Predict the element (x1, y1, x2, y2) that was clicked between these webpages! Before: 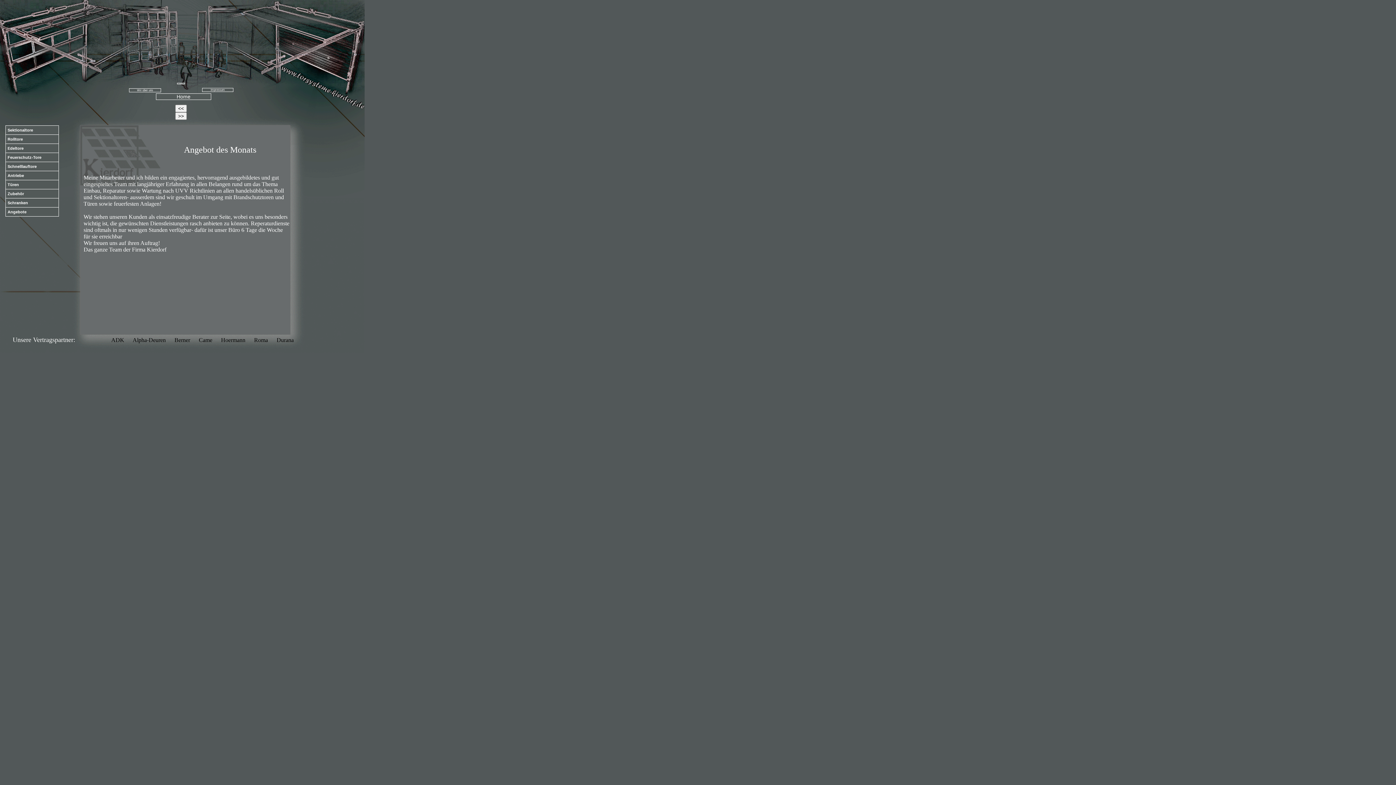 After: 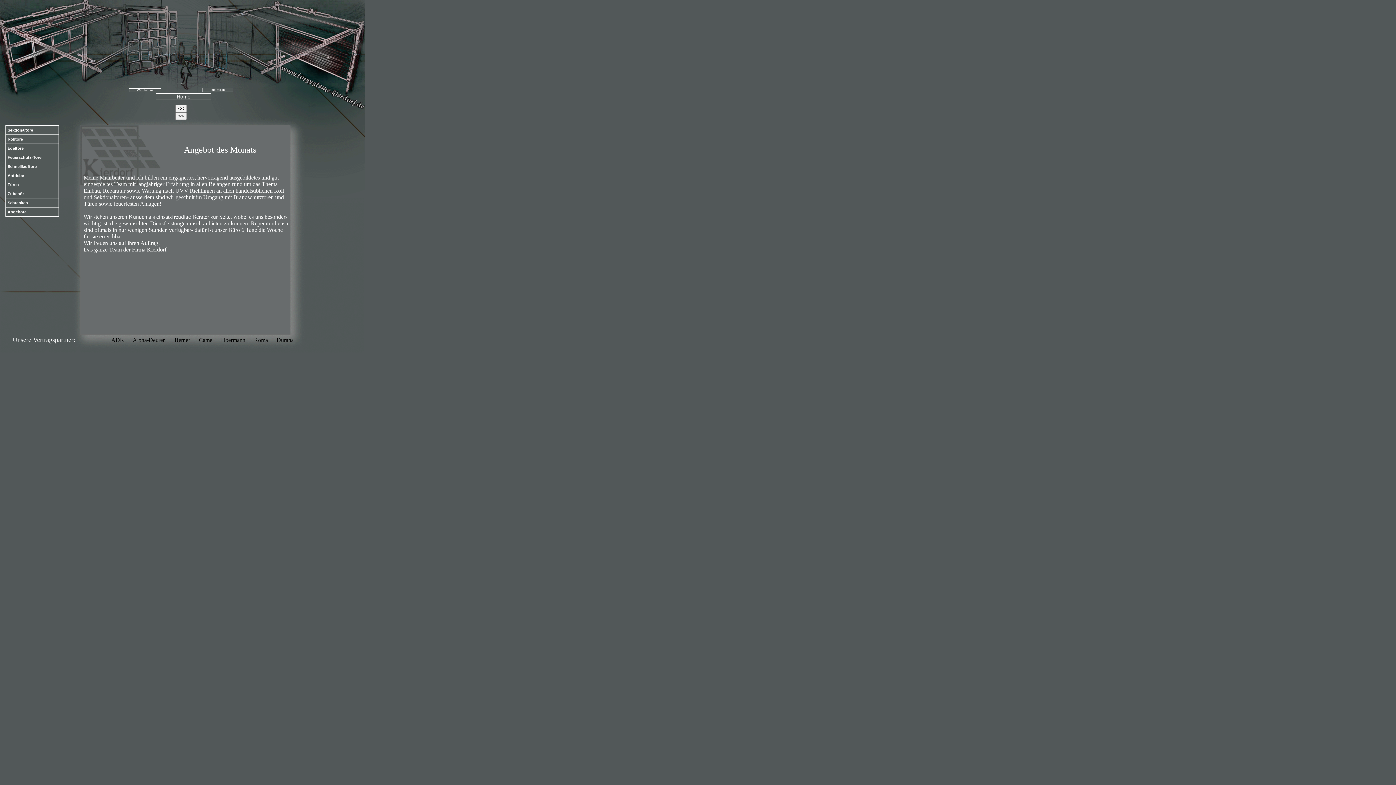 Action: bbox: (221, 337, 245, 343) label: Hoermann